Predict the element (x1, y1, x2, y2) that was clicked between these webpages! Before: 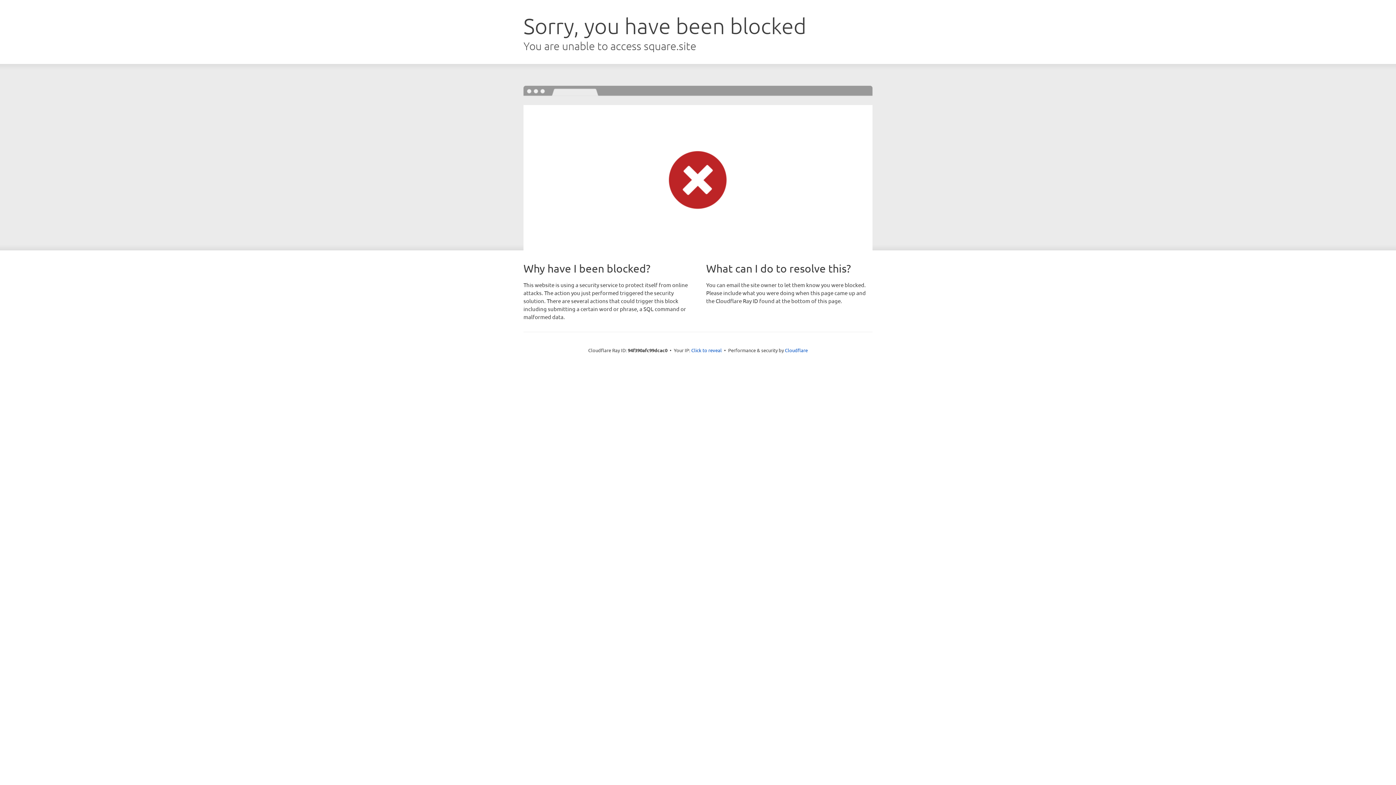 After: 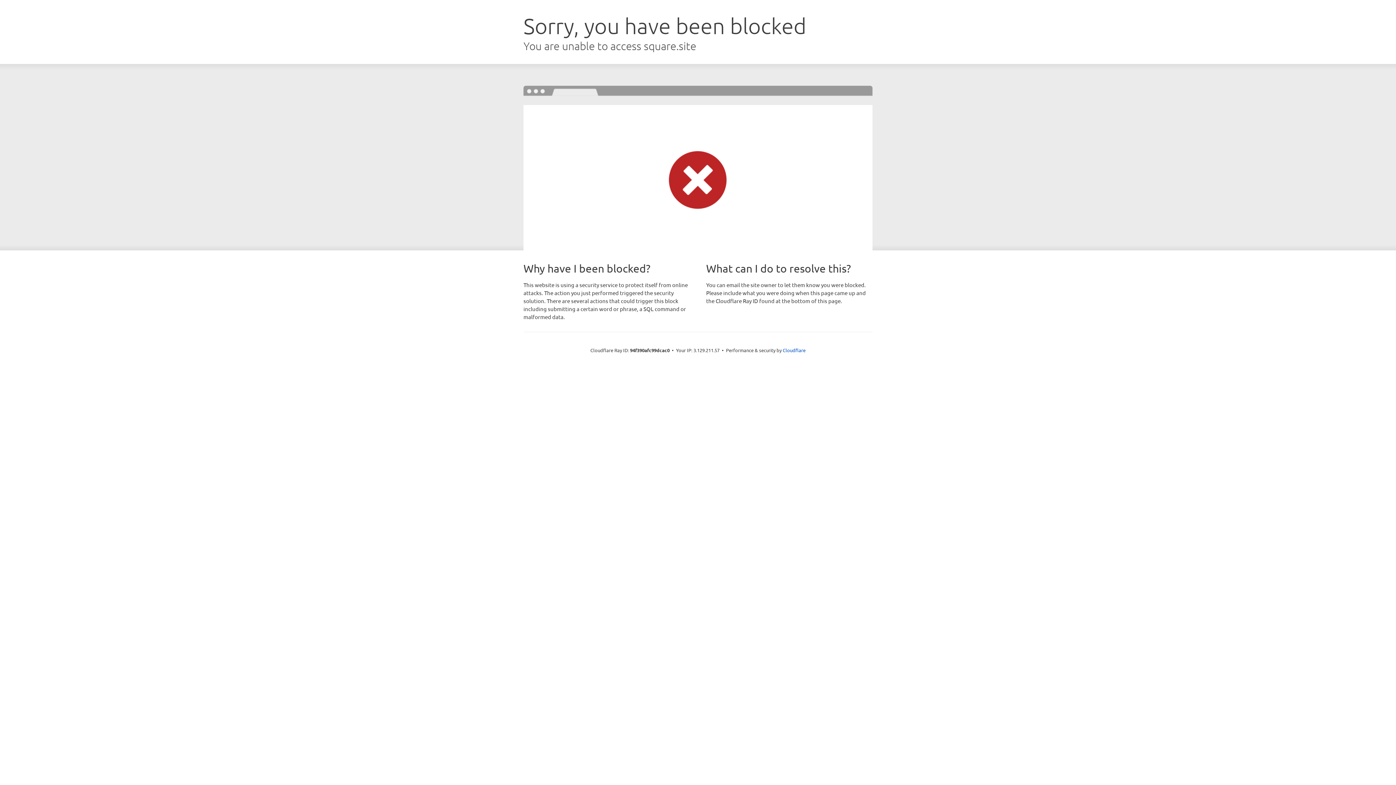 Action: label: Click to reveal bbox: (691, 346, 722, 353)